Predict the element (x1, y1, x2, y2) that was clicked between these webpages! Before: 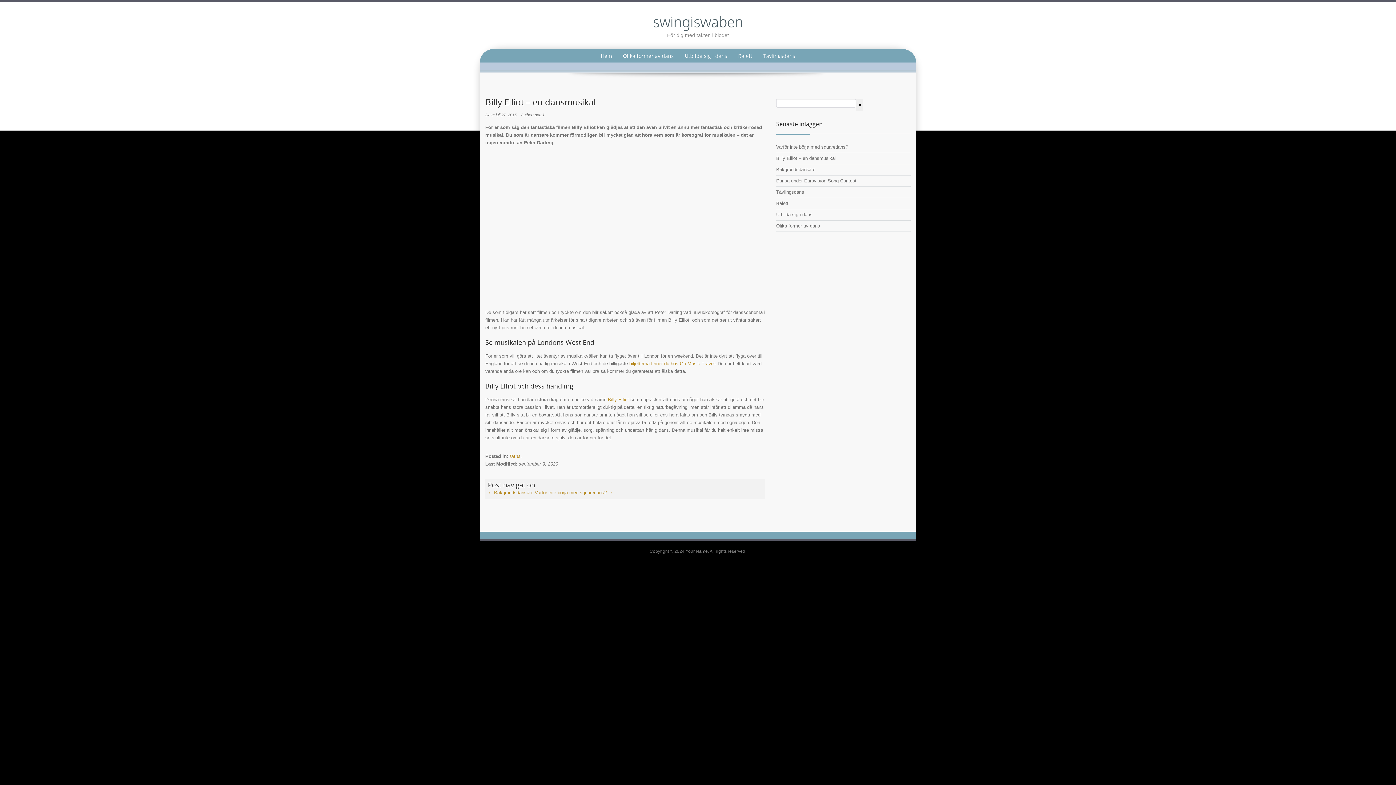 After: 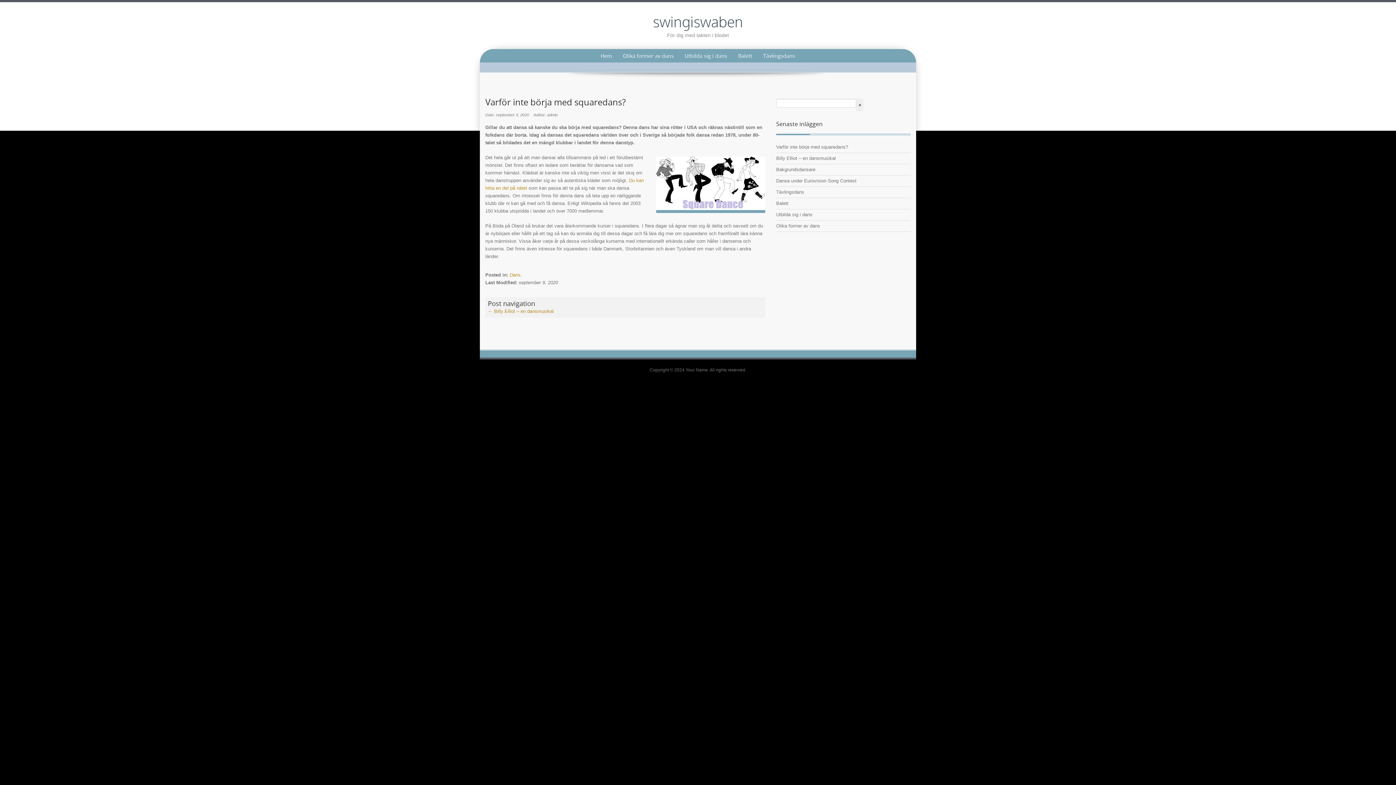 Action: bbox: (776, 144, 848, 149) label: Varför inte börja med squaredans?